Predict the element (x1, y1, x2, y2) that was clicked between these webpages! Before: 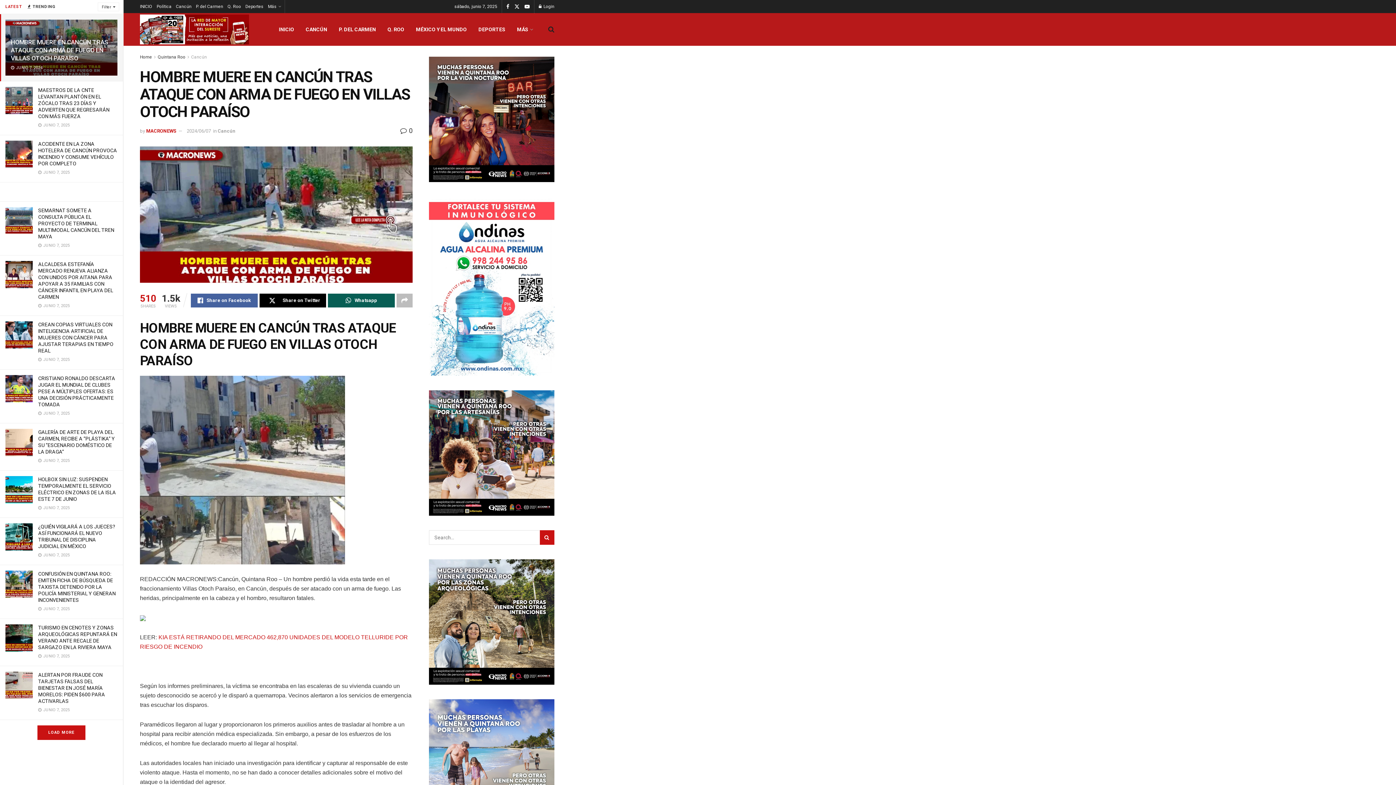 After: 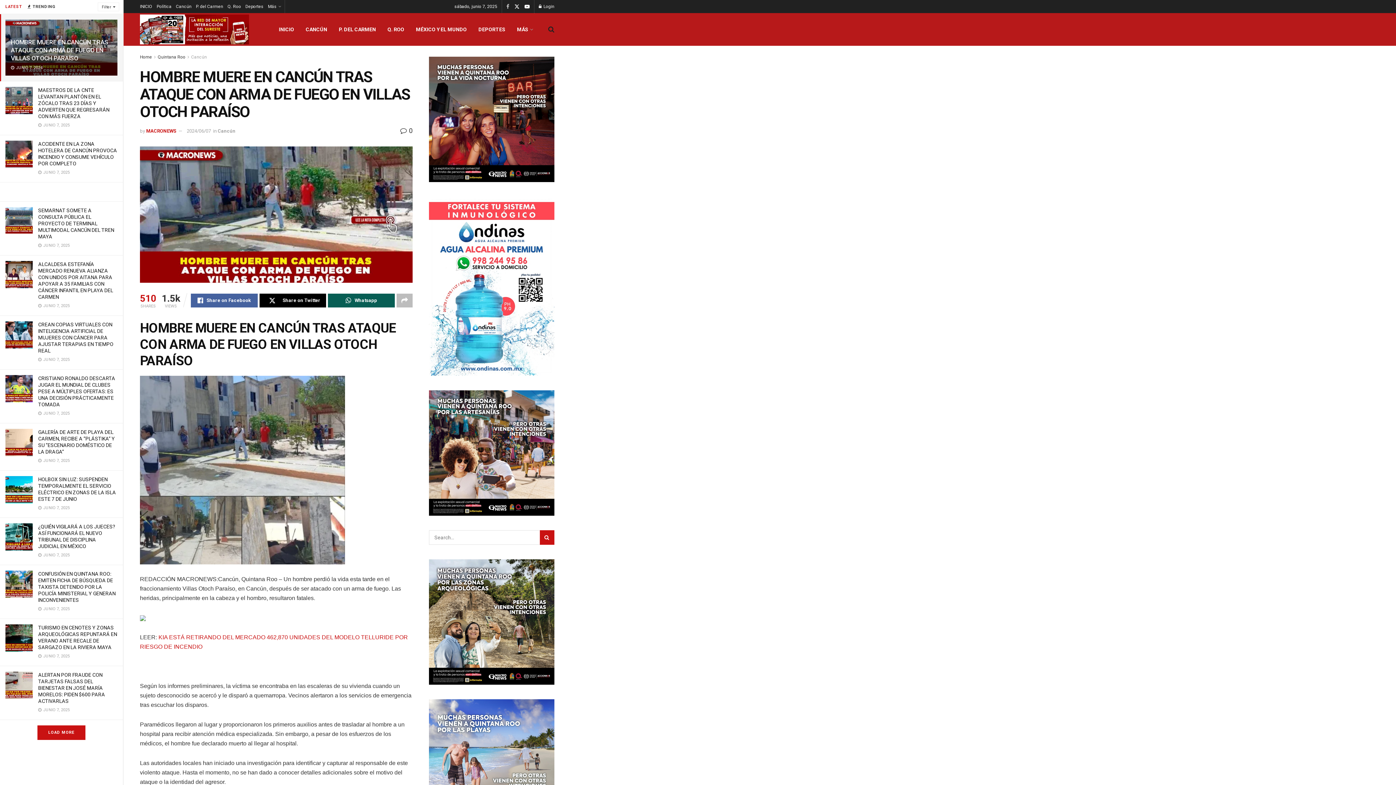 Action: label: Find us on Facebook bbox: (506, 0, 509, 13)